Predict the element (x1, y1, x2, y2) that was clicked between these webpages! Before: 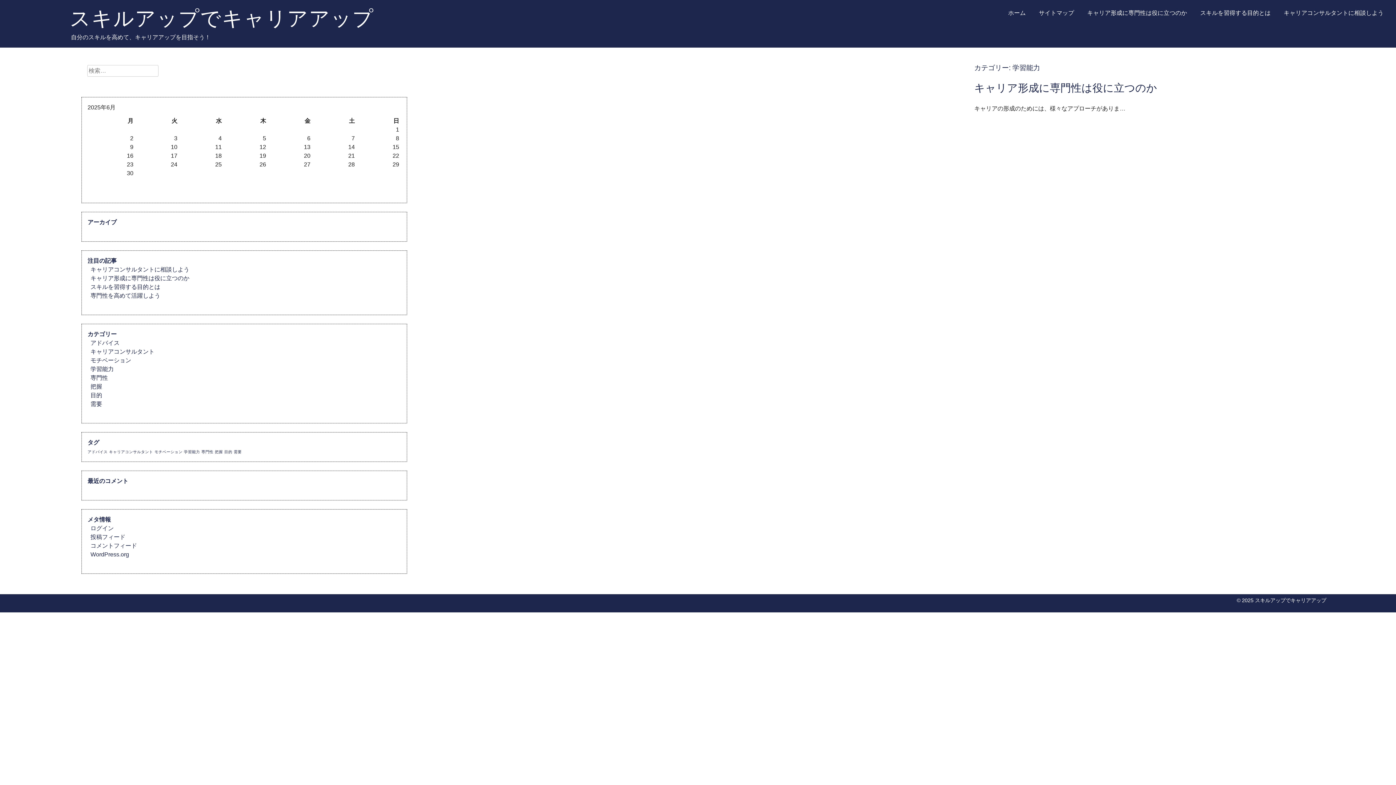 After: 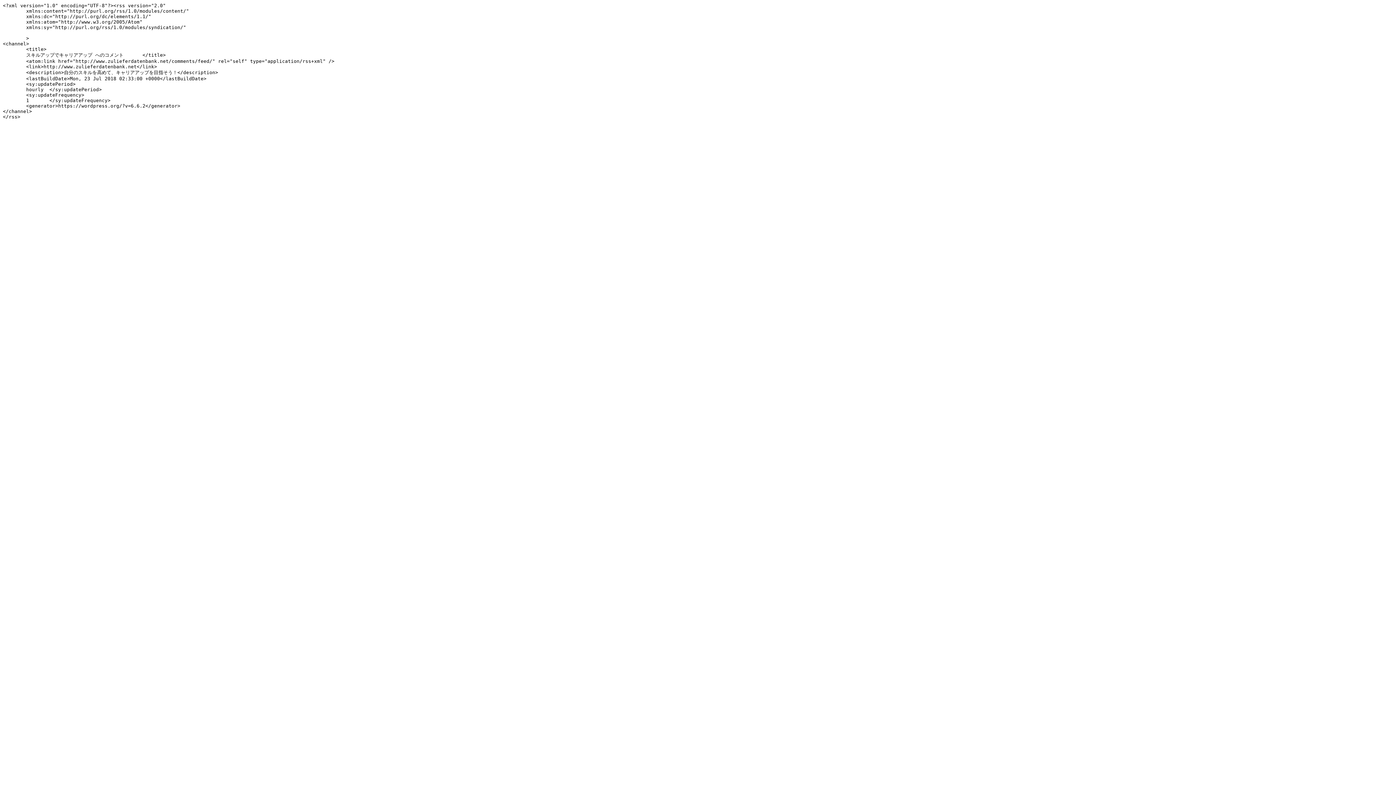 Action: bbox: (90, 542, 137, 549) label: コメントフィード